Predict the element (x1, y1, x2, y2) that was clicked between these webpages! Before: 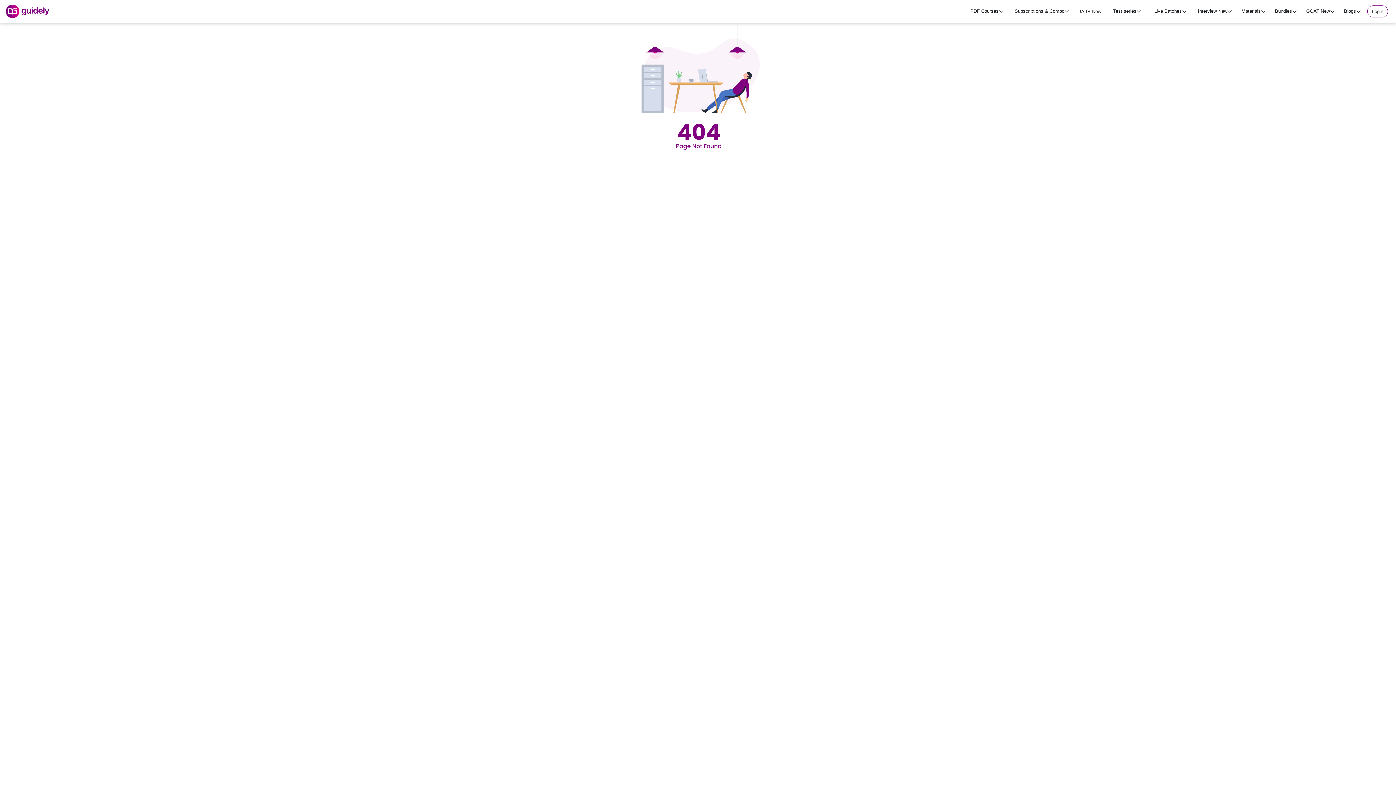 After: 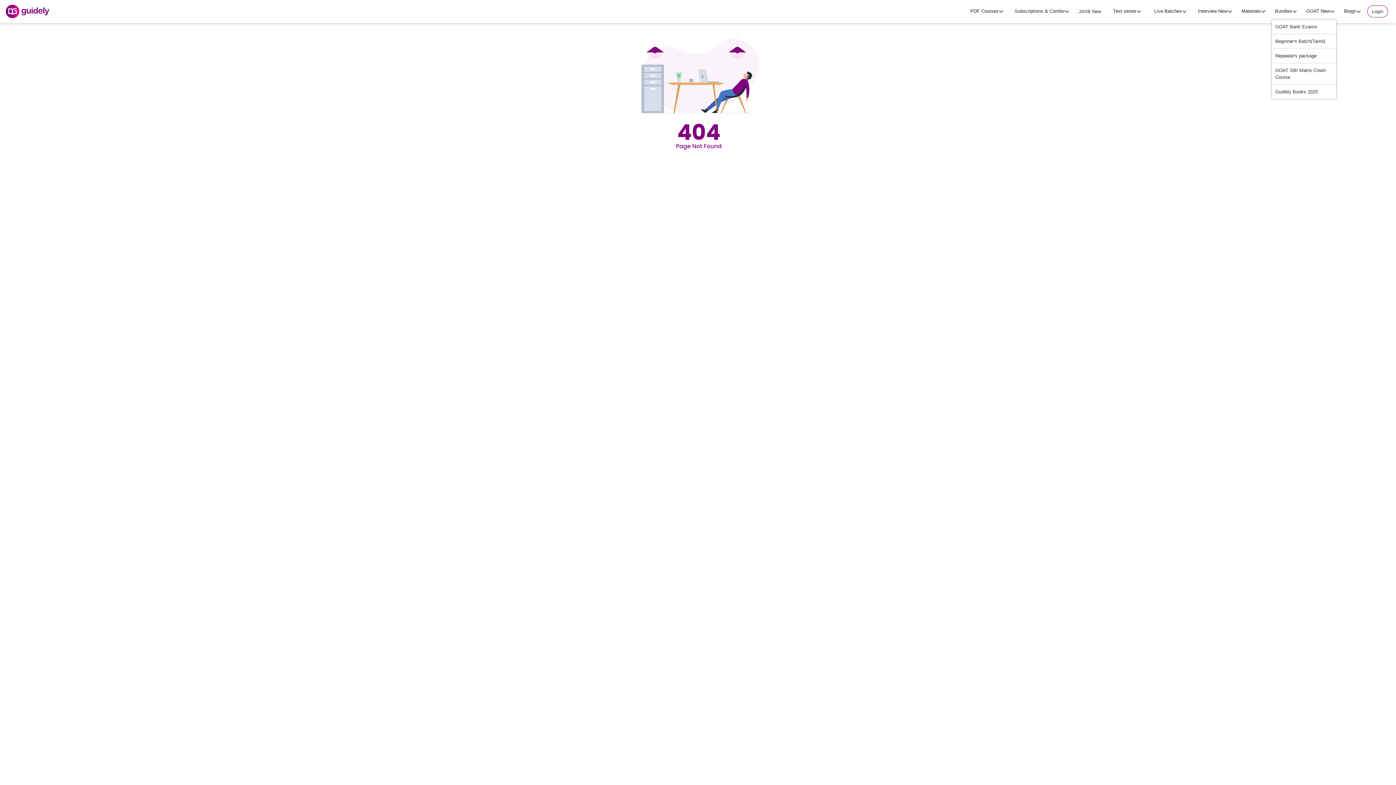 Action: label: GOAT New bbox: (1303, 4, 1337, 18)